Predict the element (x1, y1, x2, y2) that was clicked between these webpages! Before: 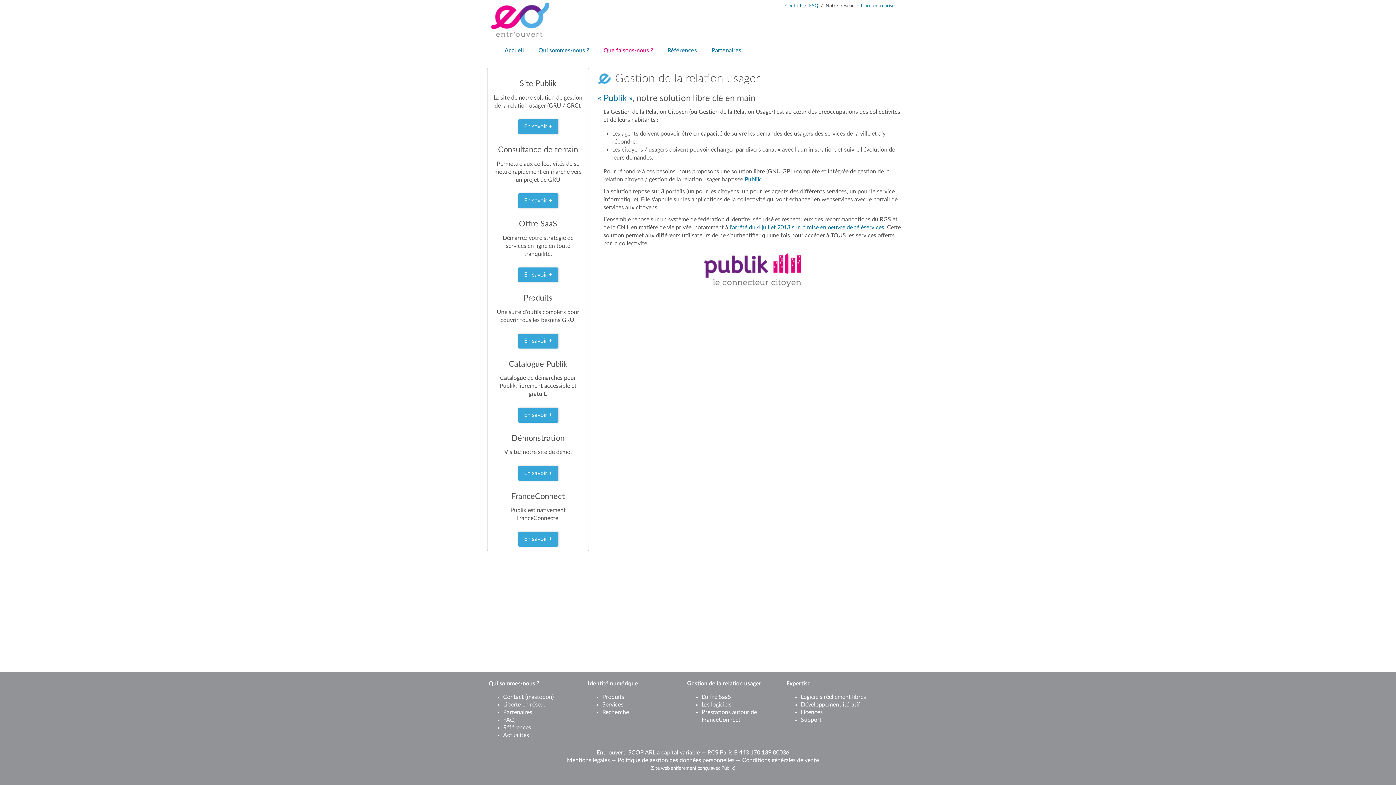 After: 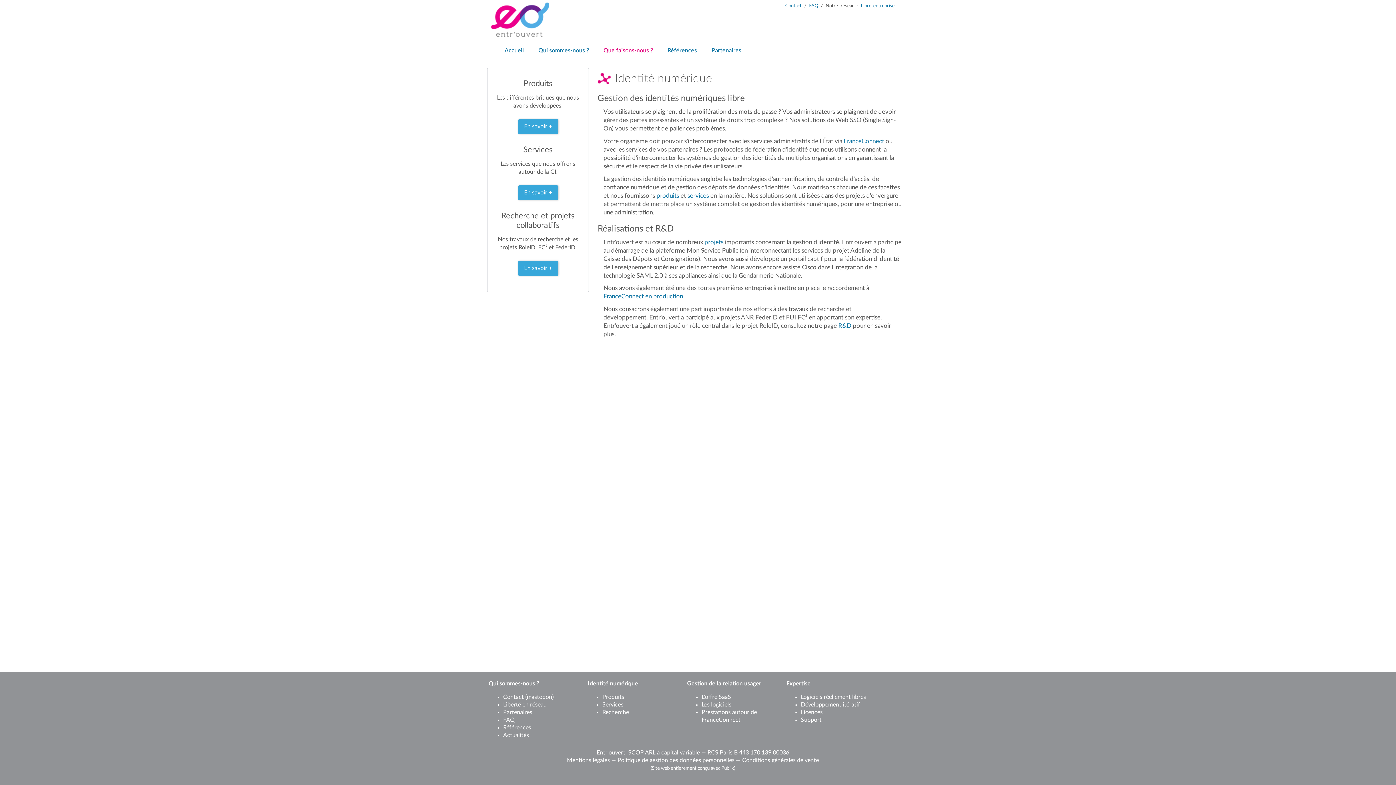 Action: bbox: (588, 680, 638, 686) label: Identité numérique